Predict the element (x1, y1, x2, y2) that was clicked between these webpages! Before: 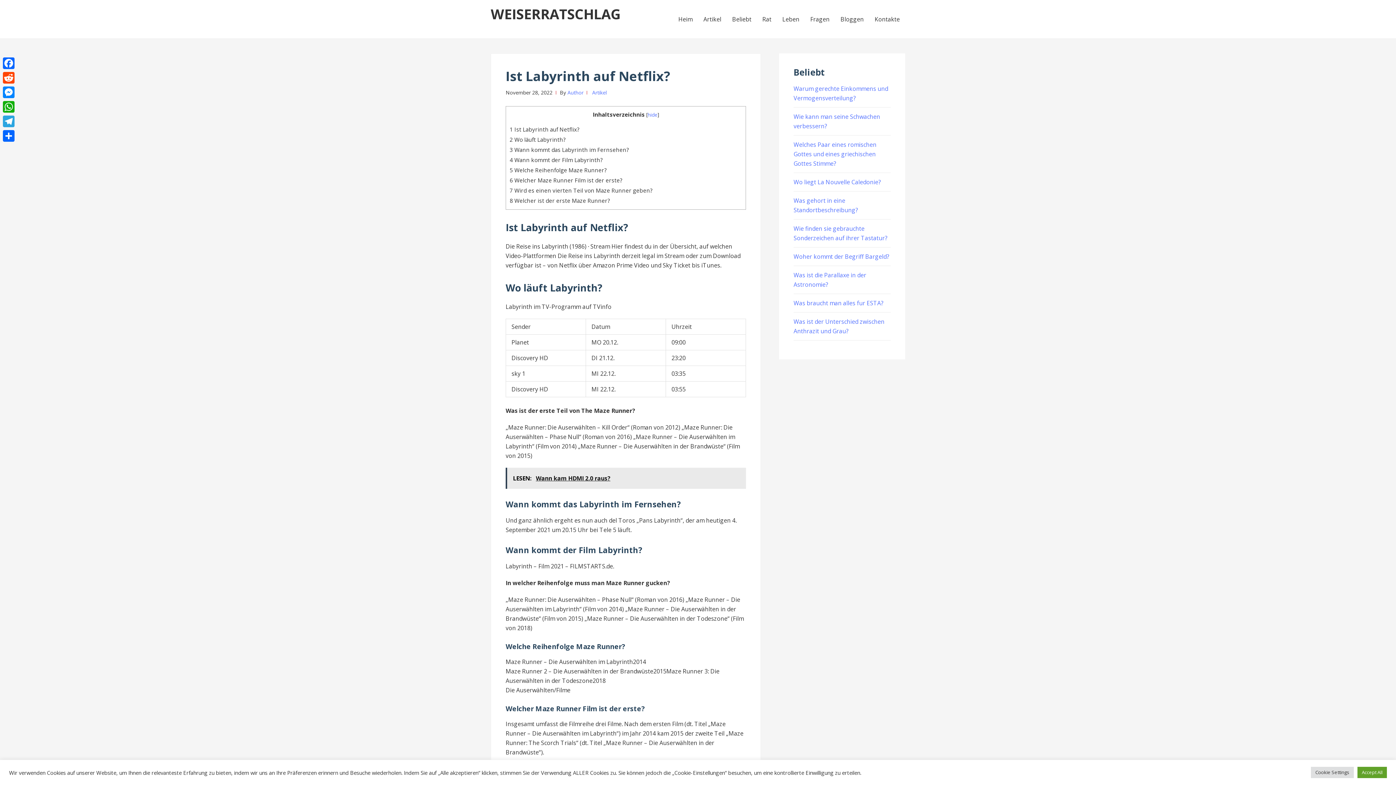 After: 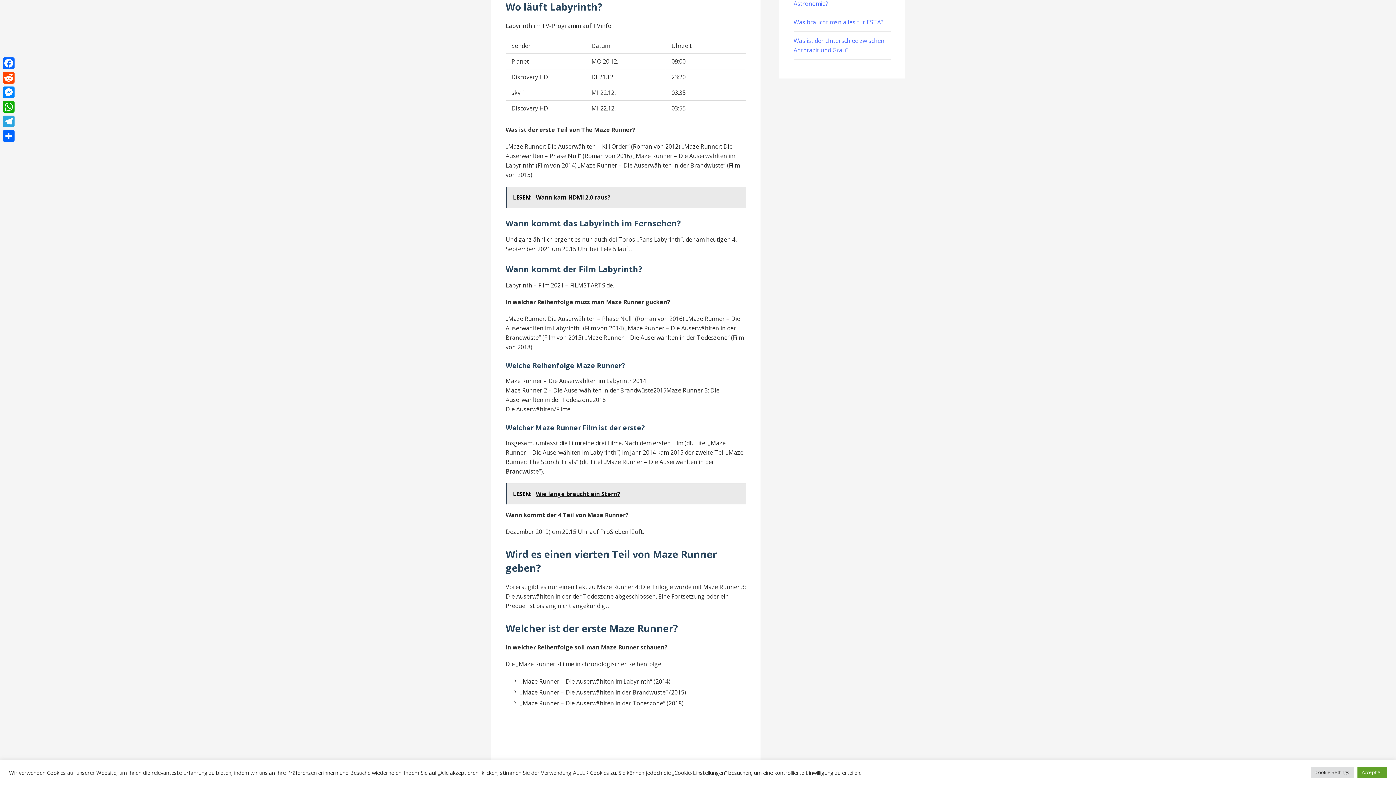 Action: label: 2 Wo läuft Labyrinth? bbox: (509, 136, 565, 143)